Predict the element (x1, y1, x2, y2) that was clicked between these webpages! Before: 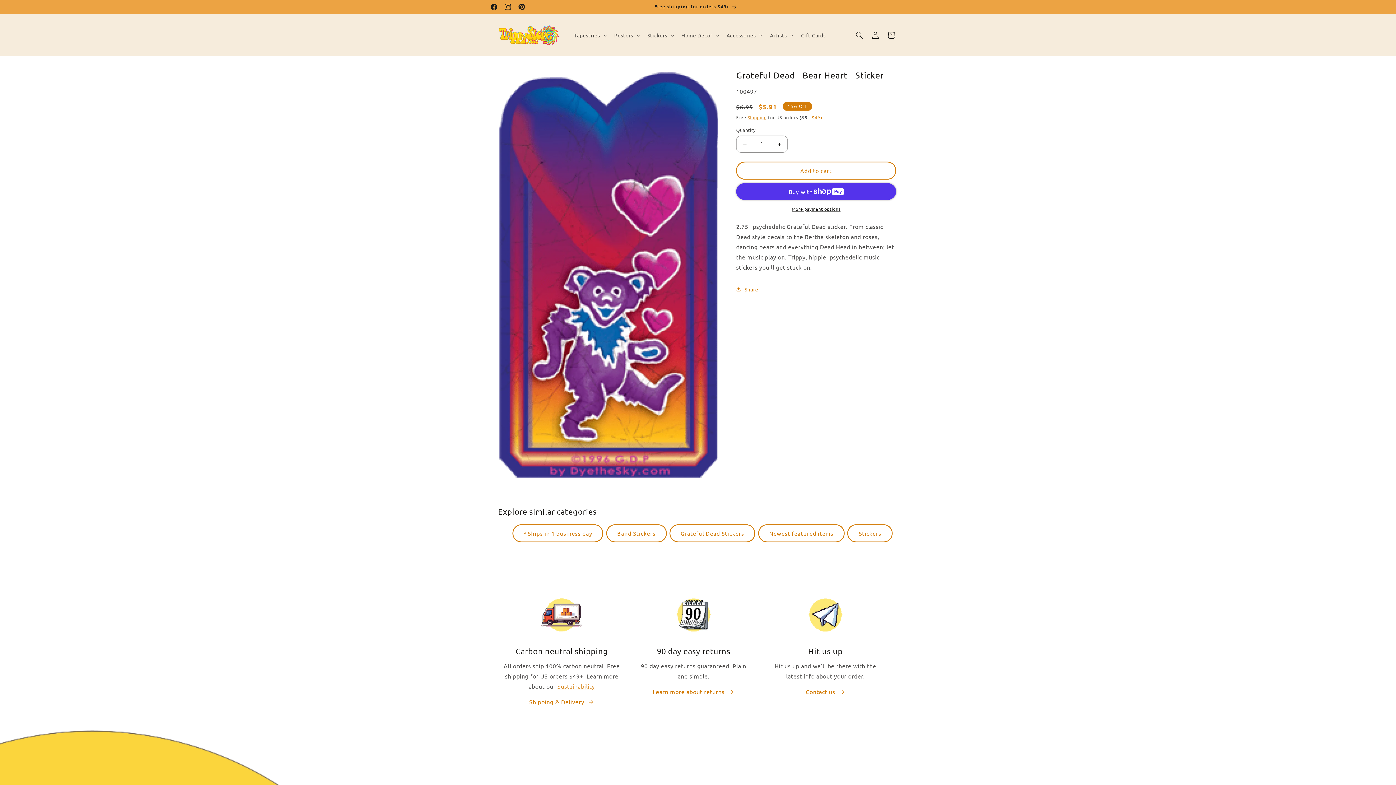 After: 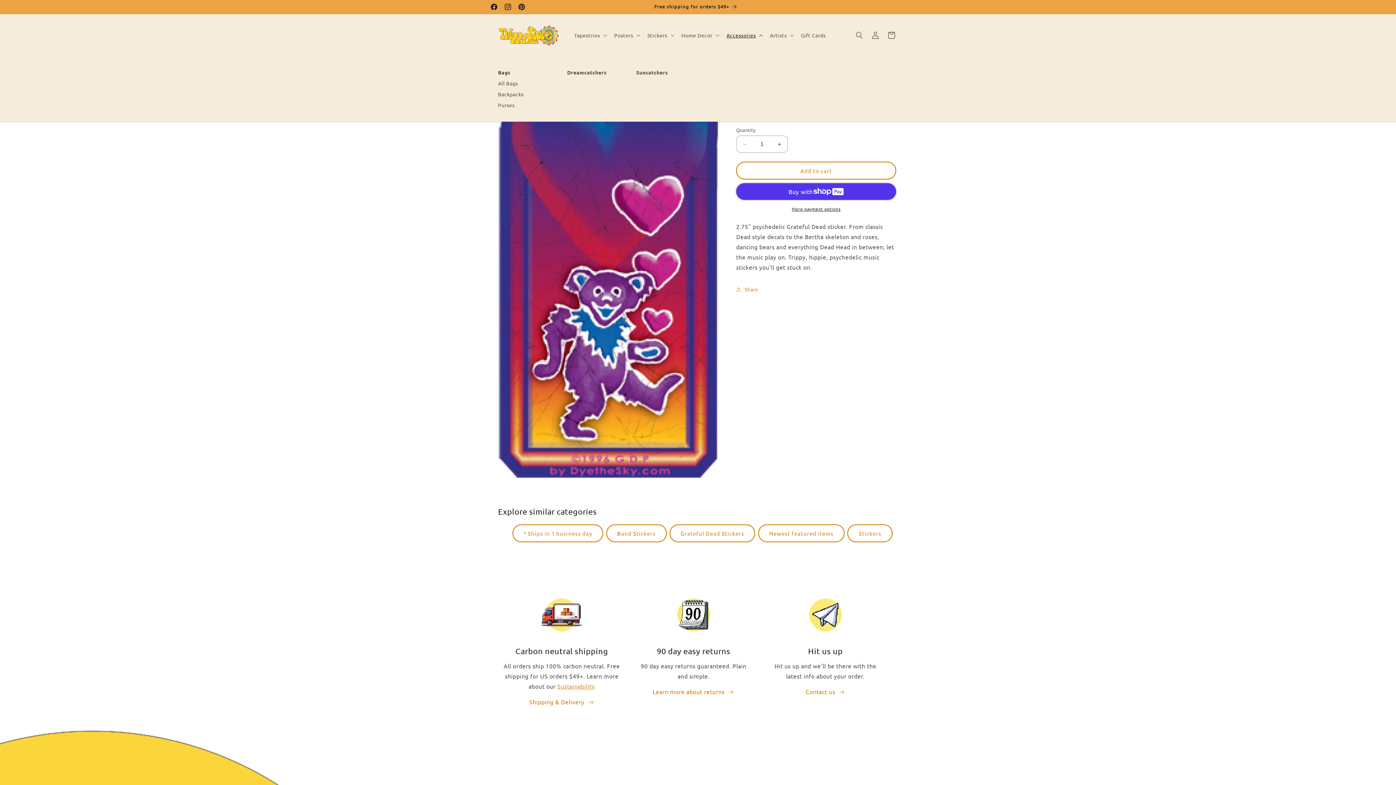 Action: bbox: (722, 27, 765, 42) label: Accessories